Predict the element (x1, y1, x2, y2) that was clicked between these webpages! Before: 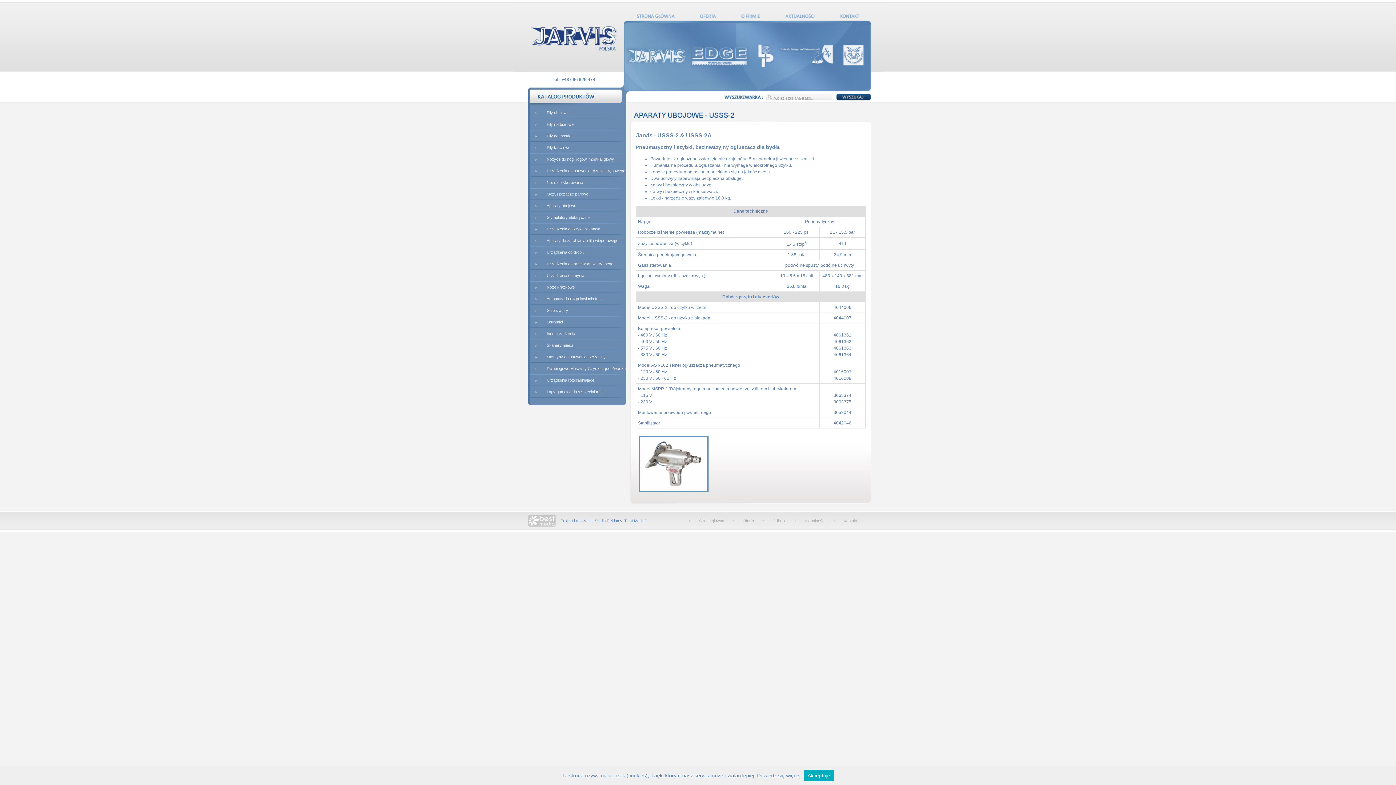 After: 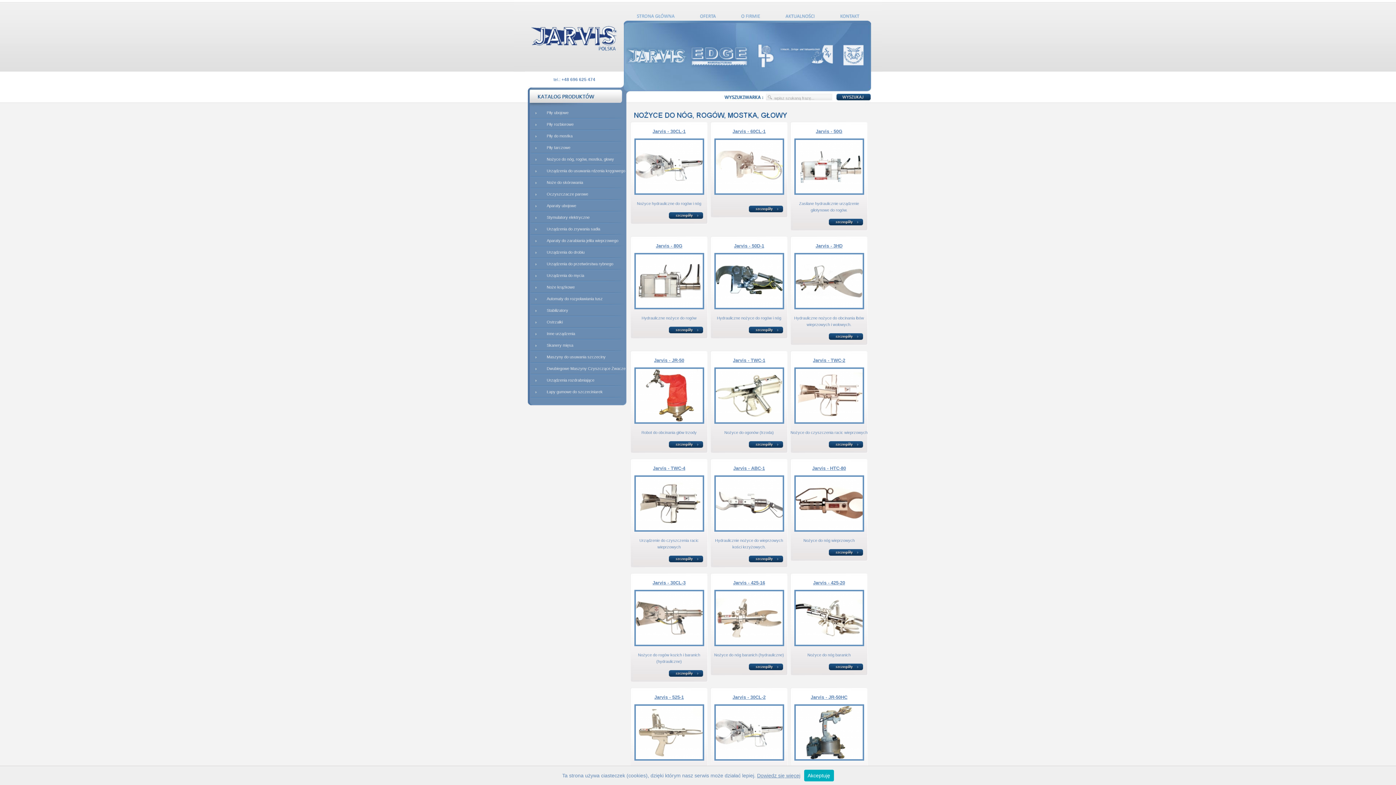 Action: bbox: (525, 153, 626, 165) label: Nożyce do nóg, rogów, mostka, głowy